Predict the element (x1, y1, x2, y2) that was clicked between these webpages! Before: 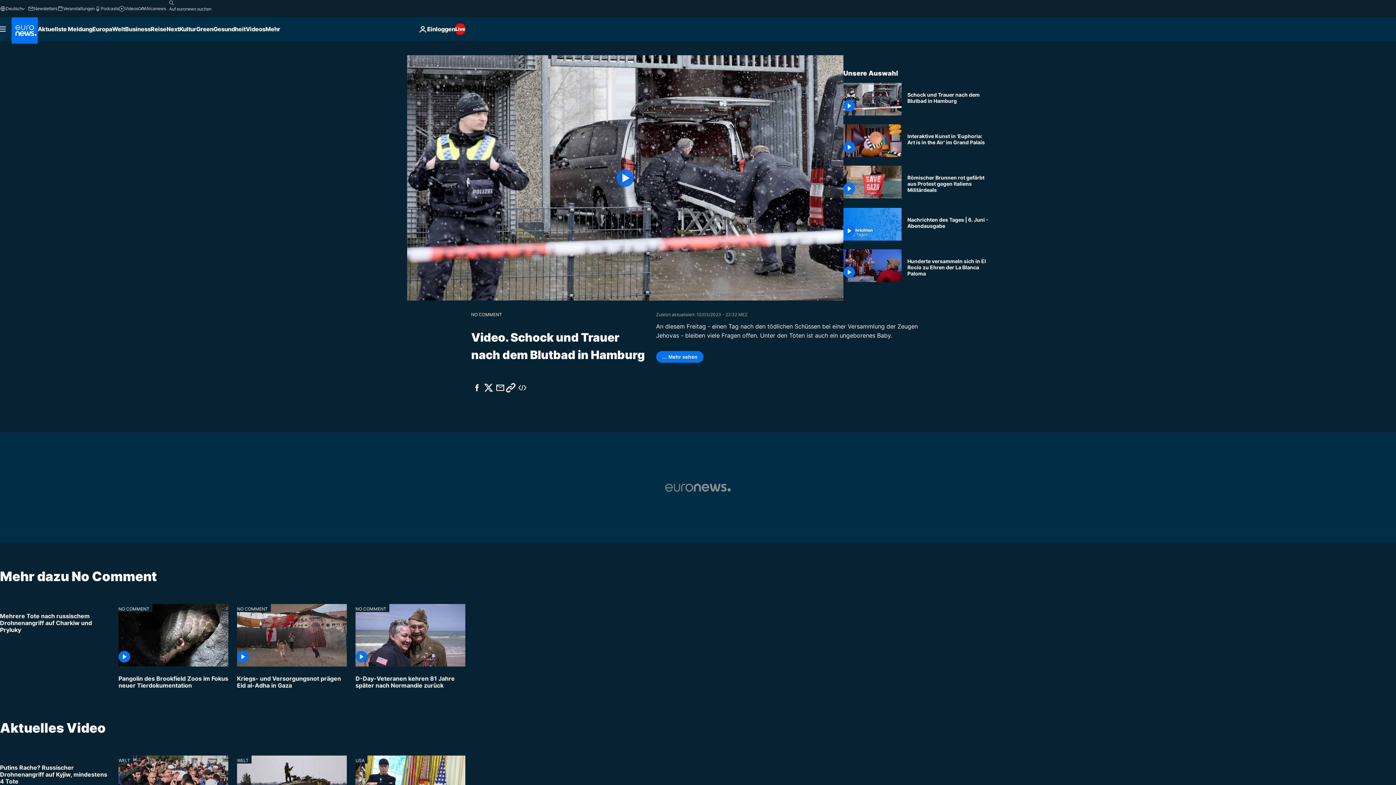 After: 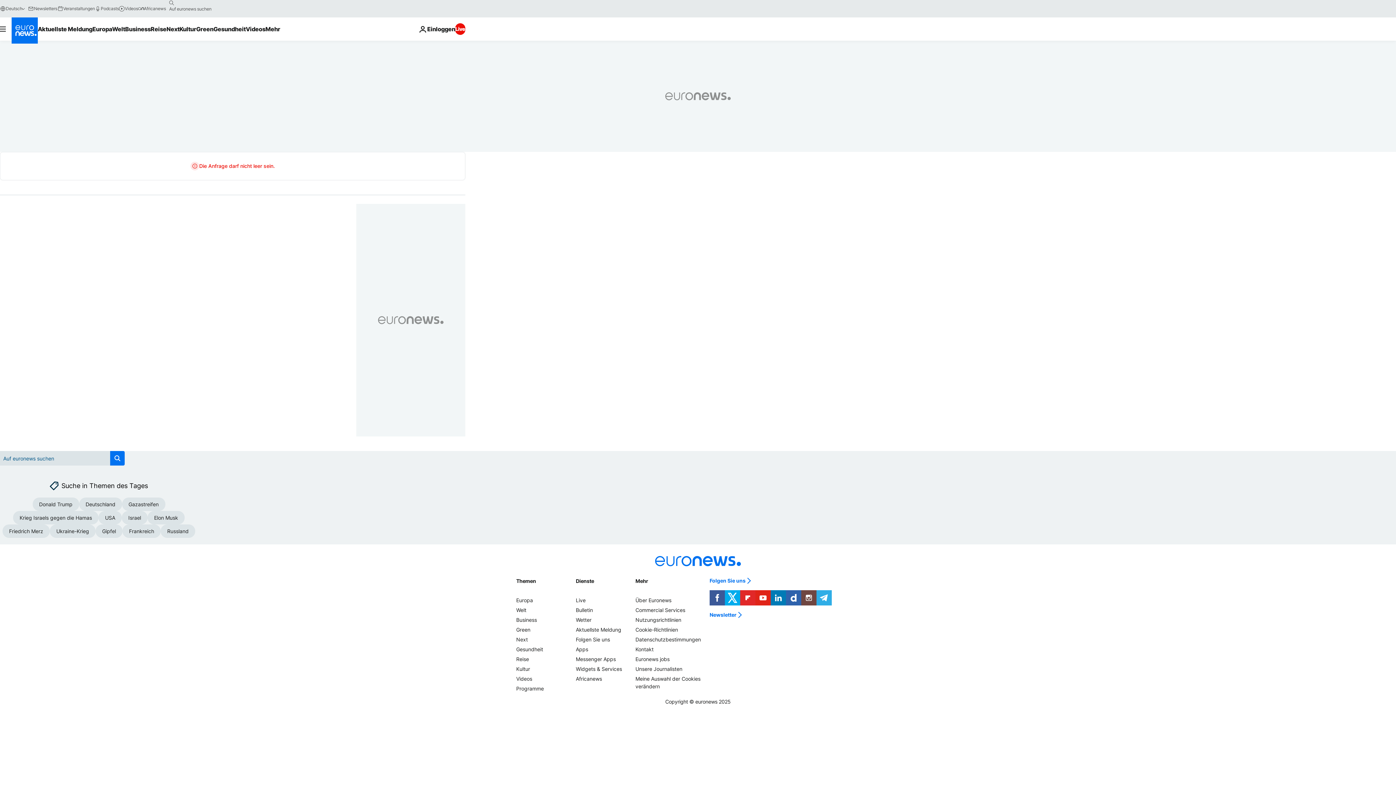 Action: bbox: (165, -2, 177, 8) label: search button